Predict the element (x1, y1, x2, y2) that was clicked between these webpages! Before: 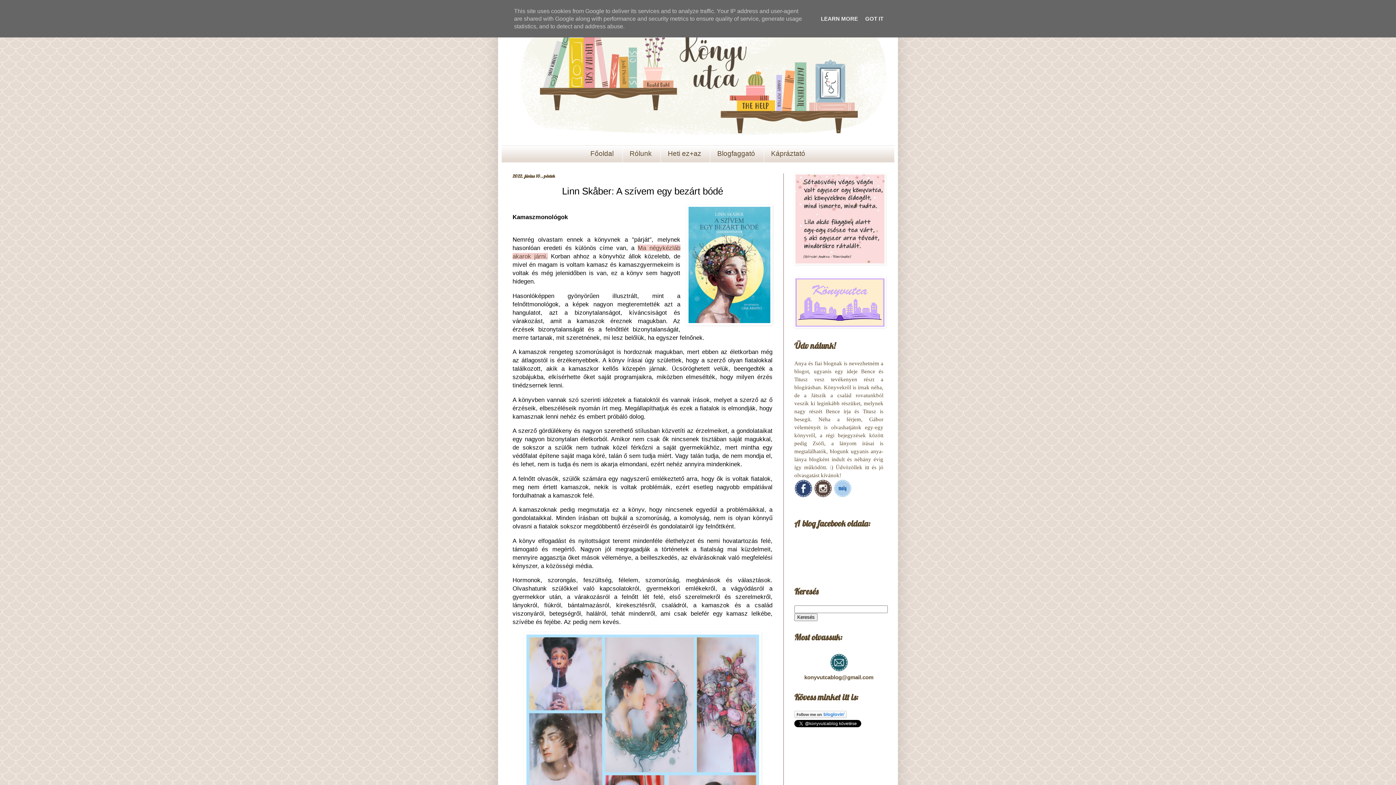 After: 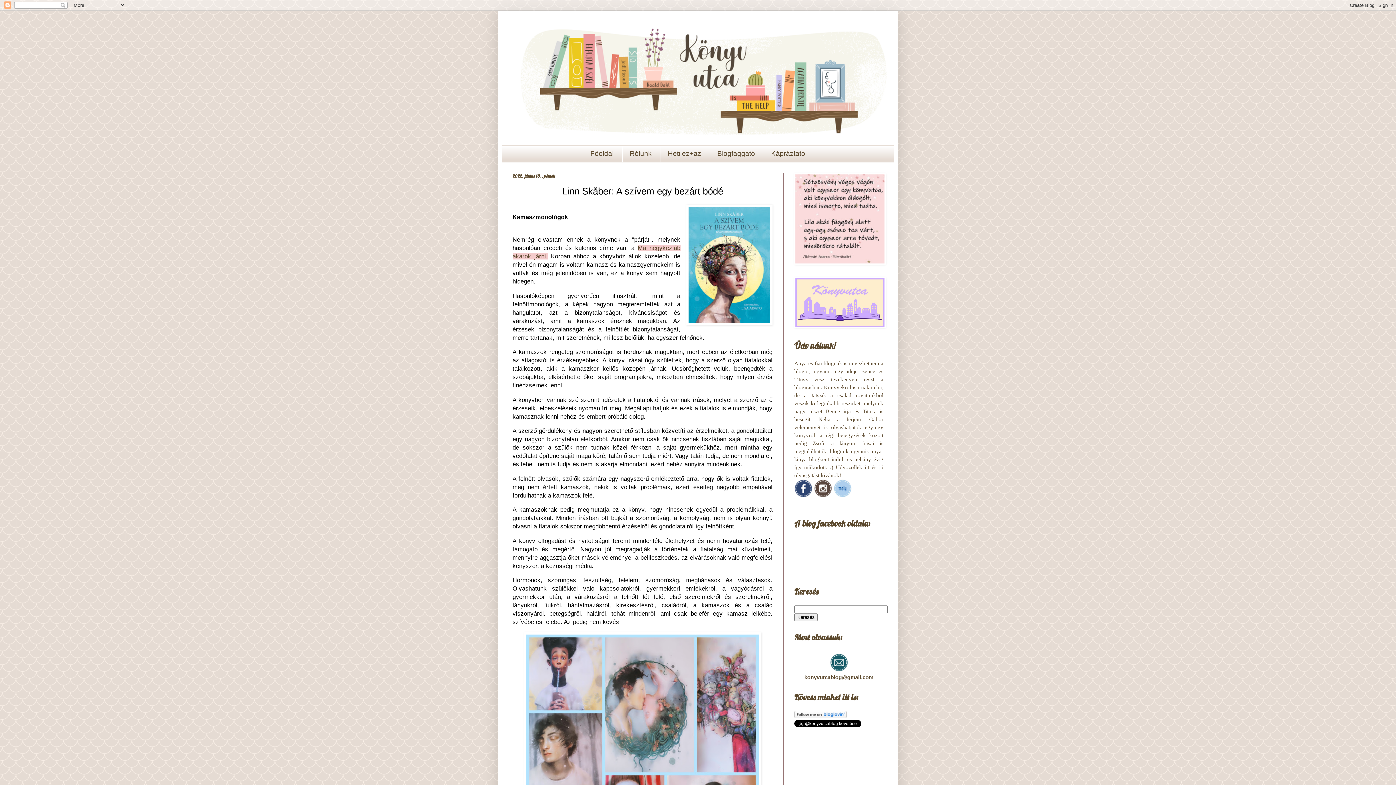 Action: bbox: (863, 15, 885, 21) label: GOT IT